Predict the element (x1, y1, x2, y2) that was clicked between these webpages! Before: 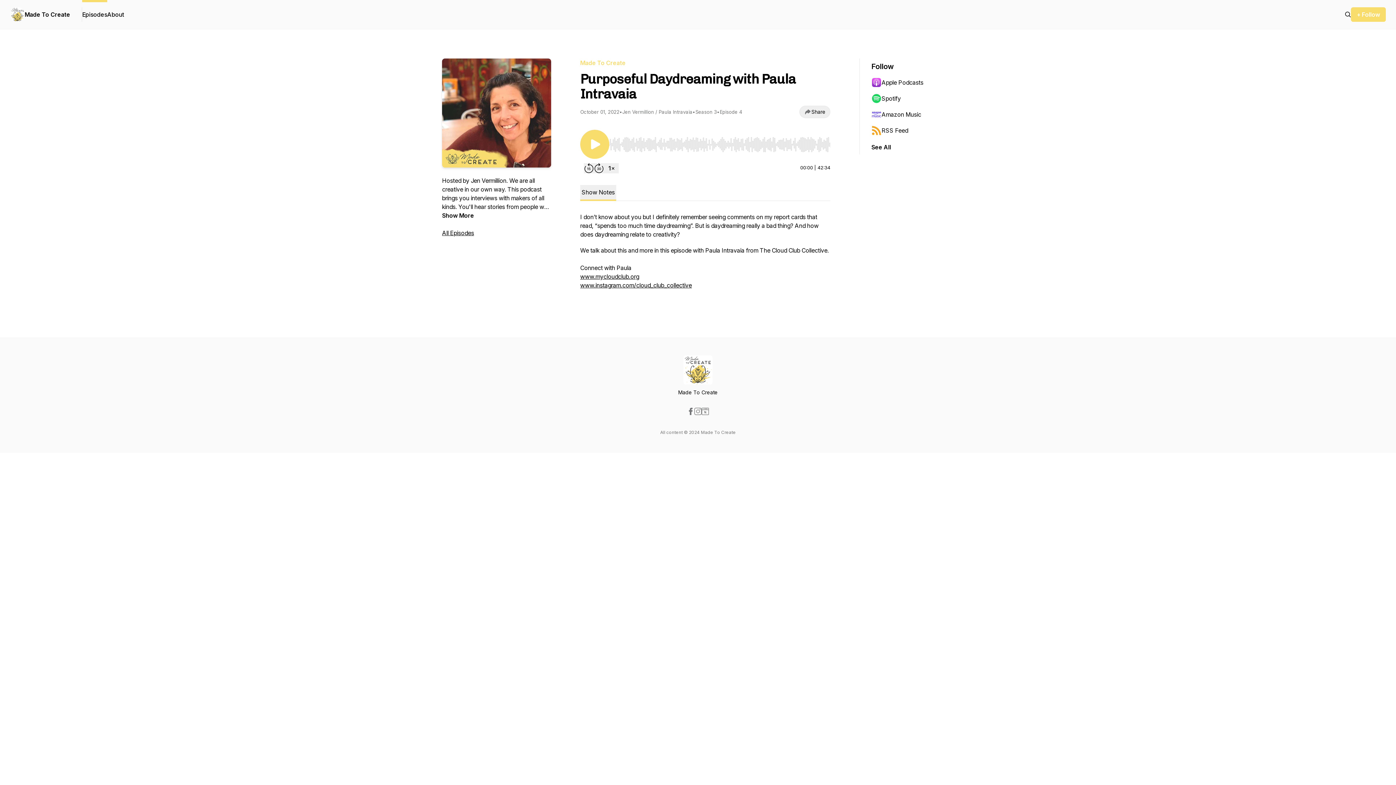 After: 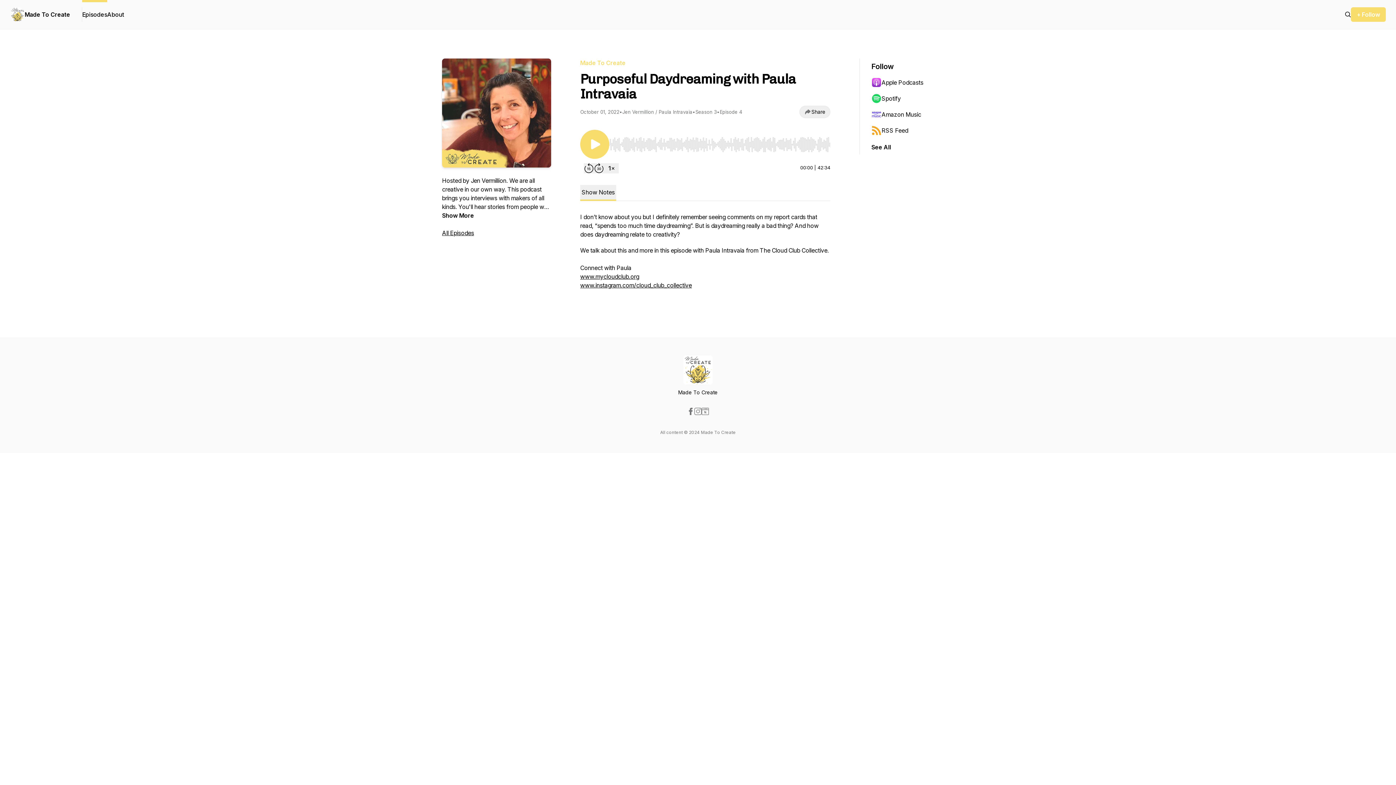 Action: bbox: (701, 408, 709, 415)